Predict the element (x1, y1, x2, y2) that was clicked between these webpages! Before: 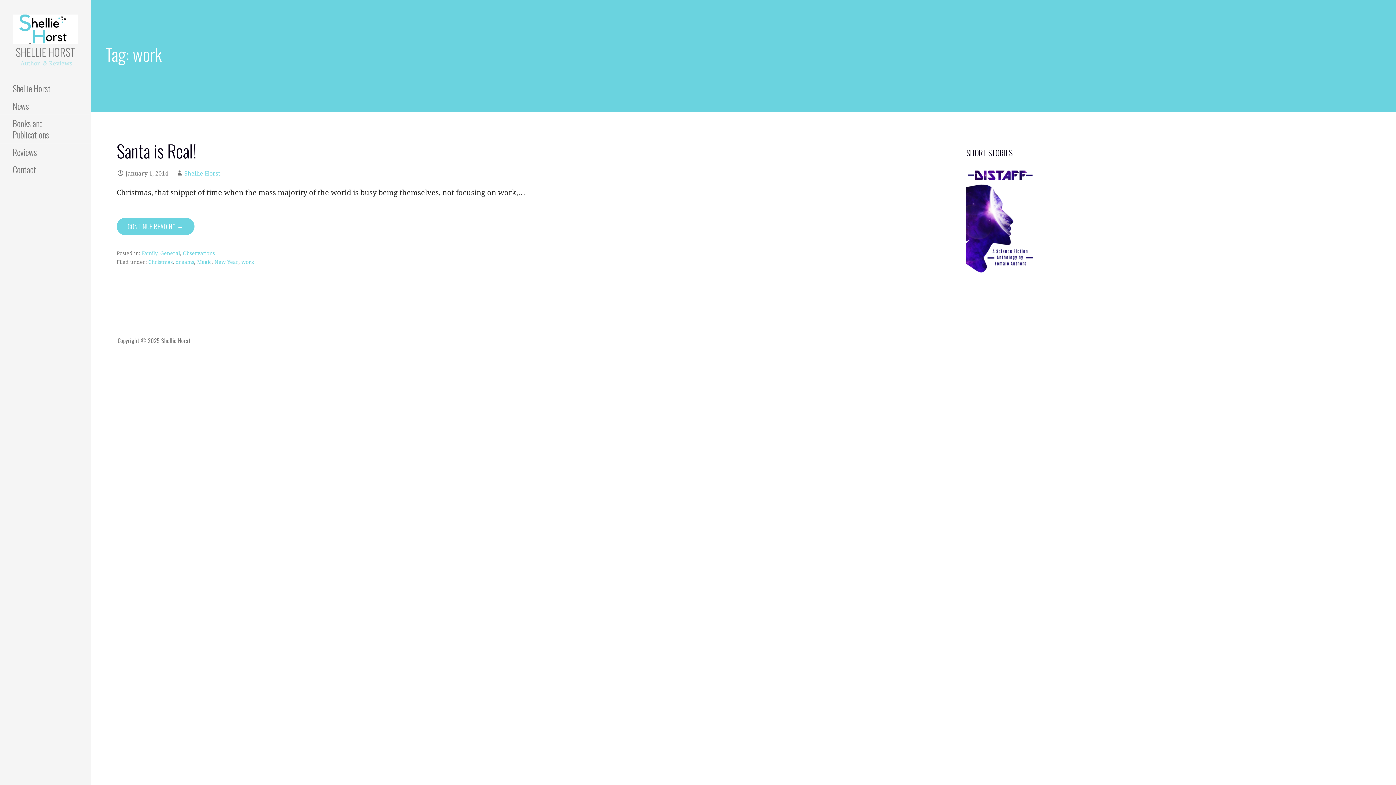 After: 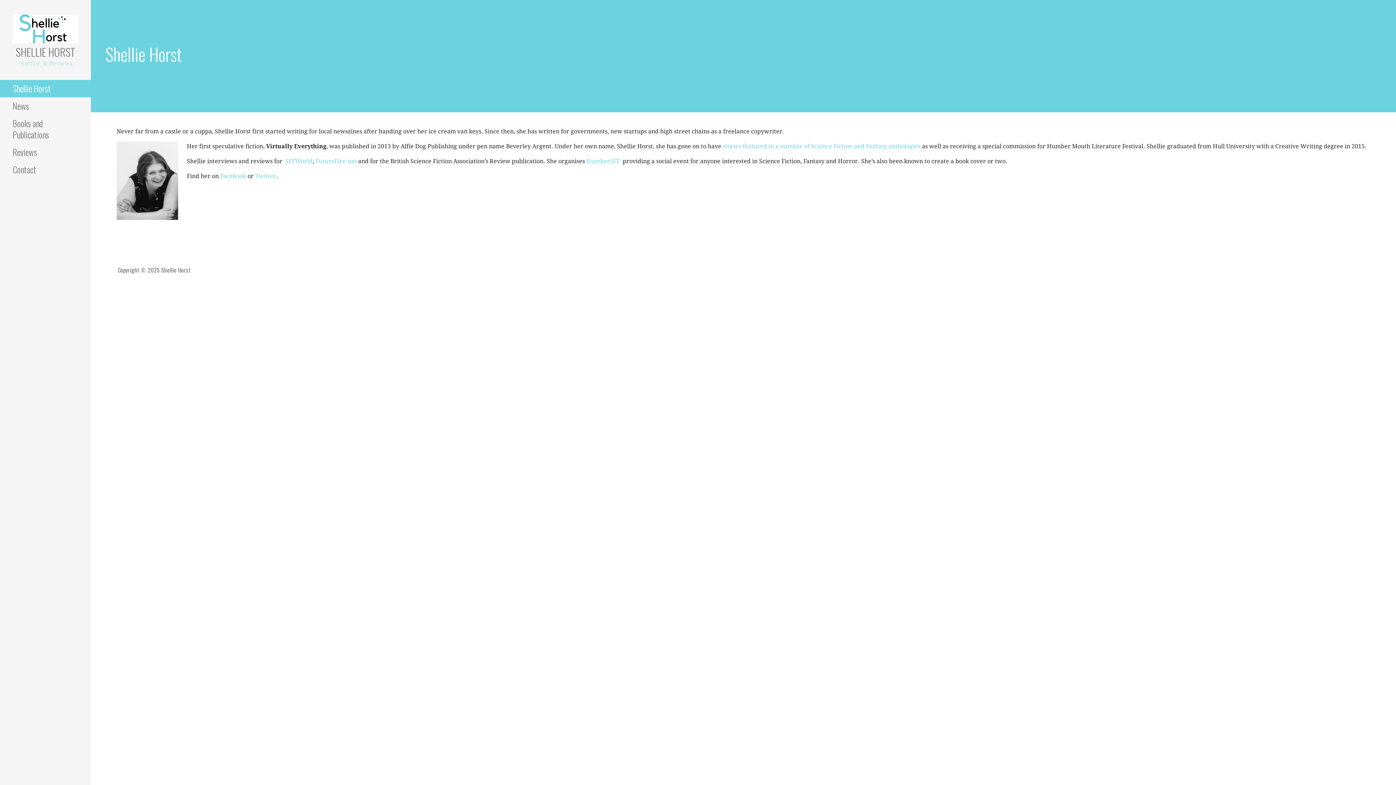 Action: bbox: (184, 170, 220, 177) label: Shellie Horst